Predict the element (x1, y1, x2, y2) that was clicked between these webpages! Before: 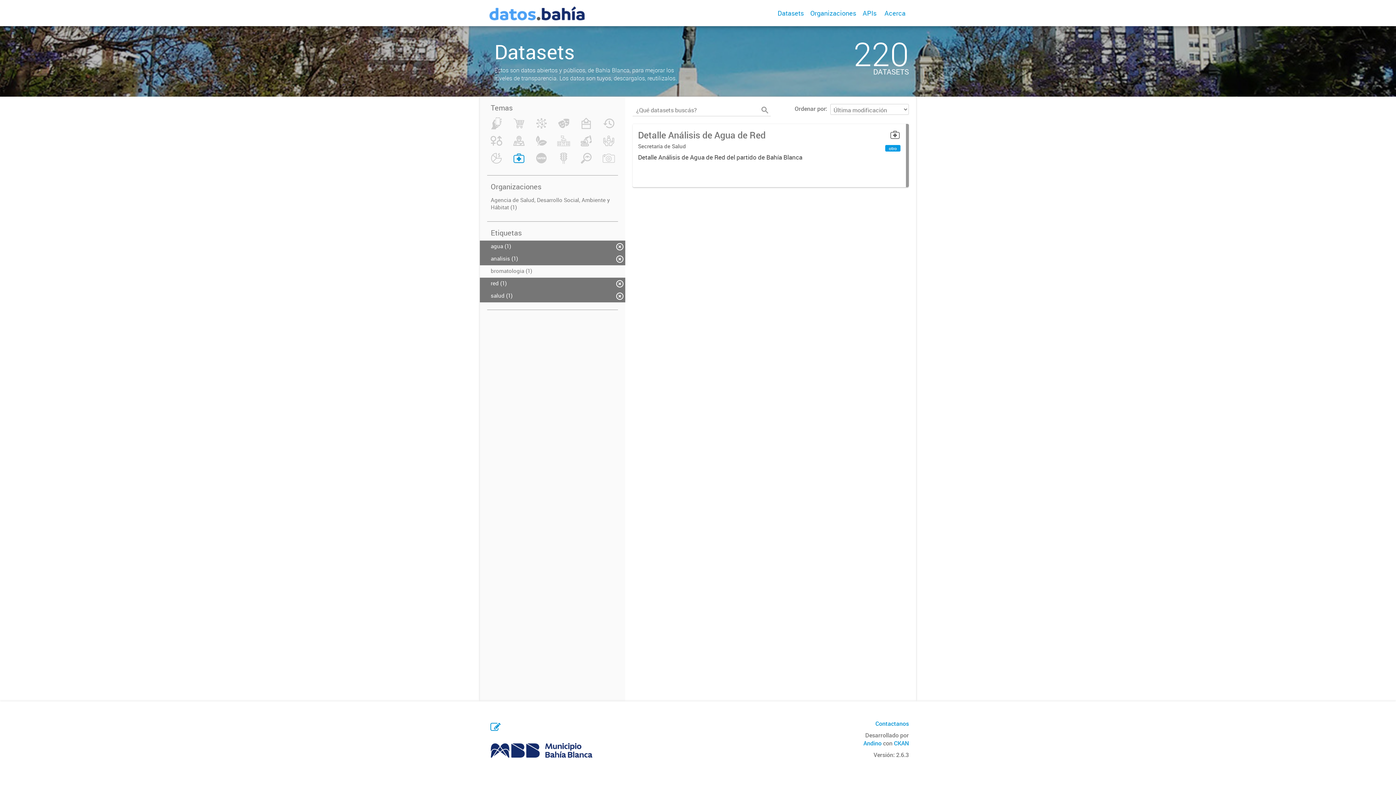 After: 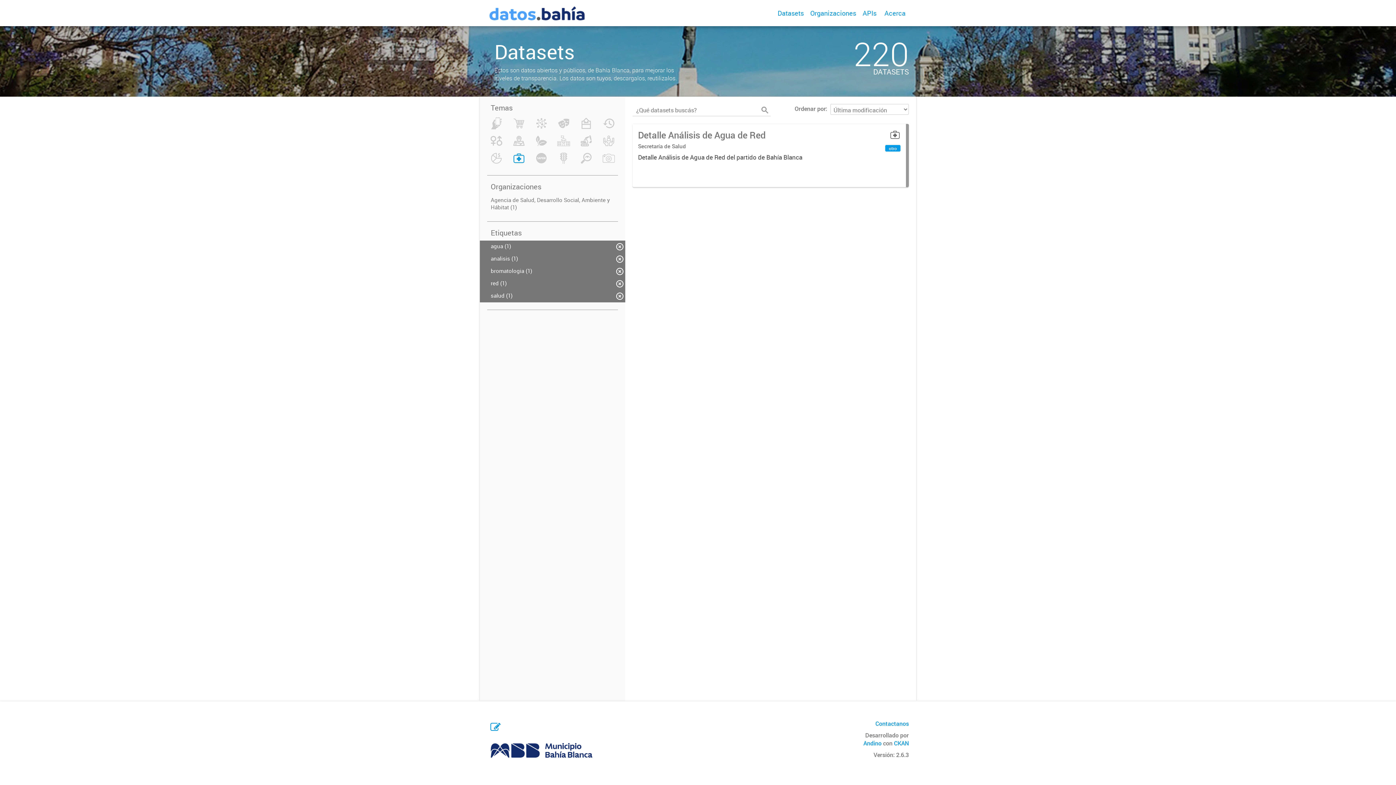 Action: bbox: (480, 265, 625, 277) label: bromatologia (1)